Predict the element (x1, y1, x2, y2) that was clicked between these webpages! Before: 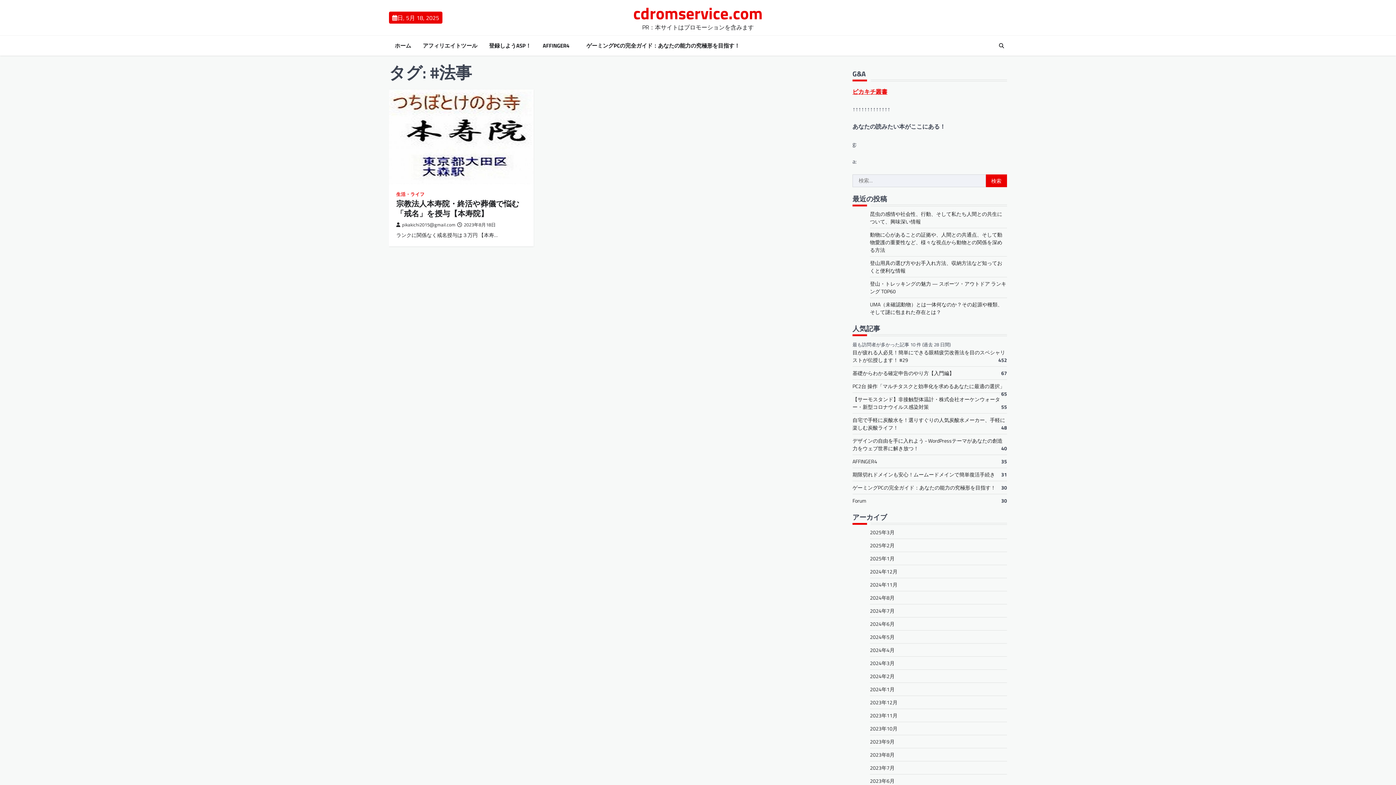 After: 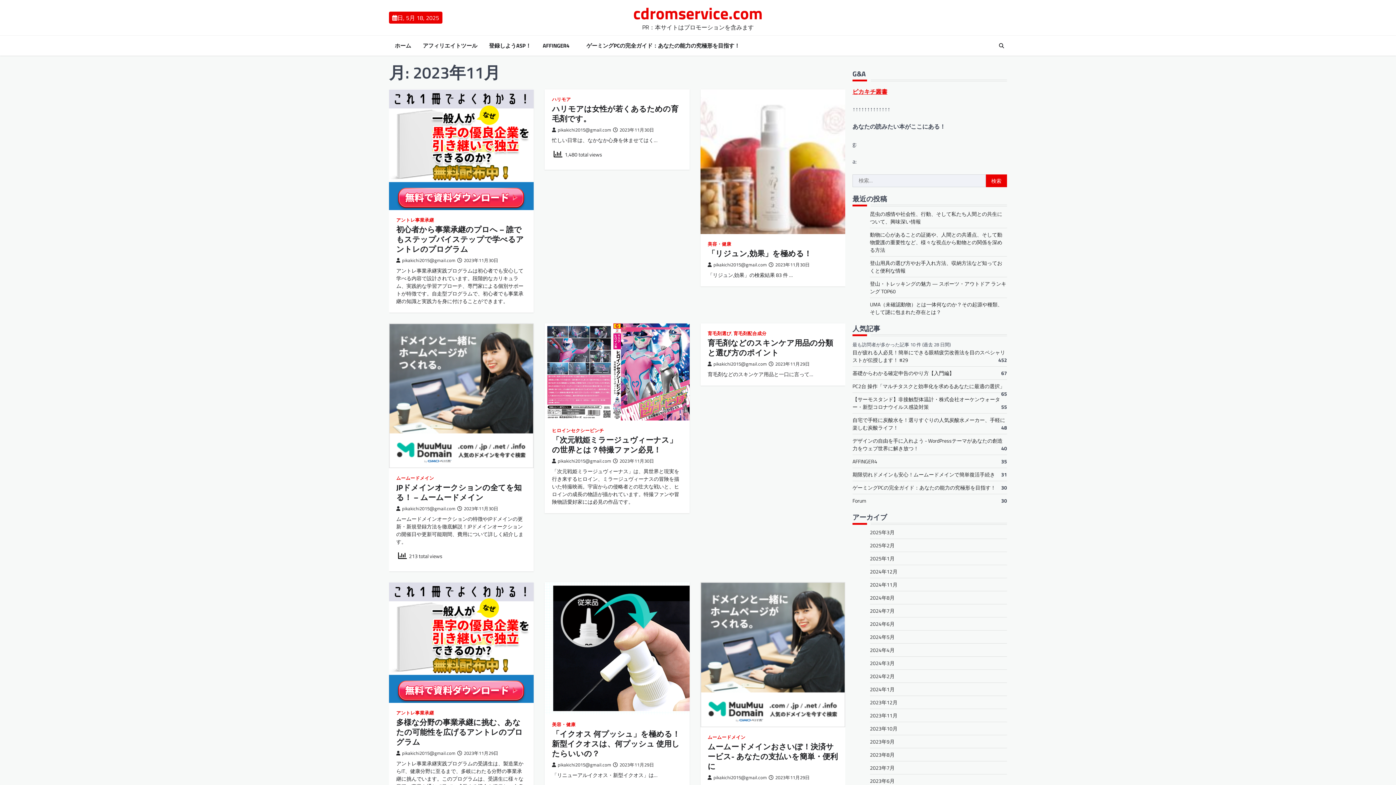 Action: bbox: (870, 711, 897, 719) label: 2023年11月